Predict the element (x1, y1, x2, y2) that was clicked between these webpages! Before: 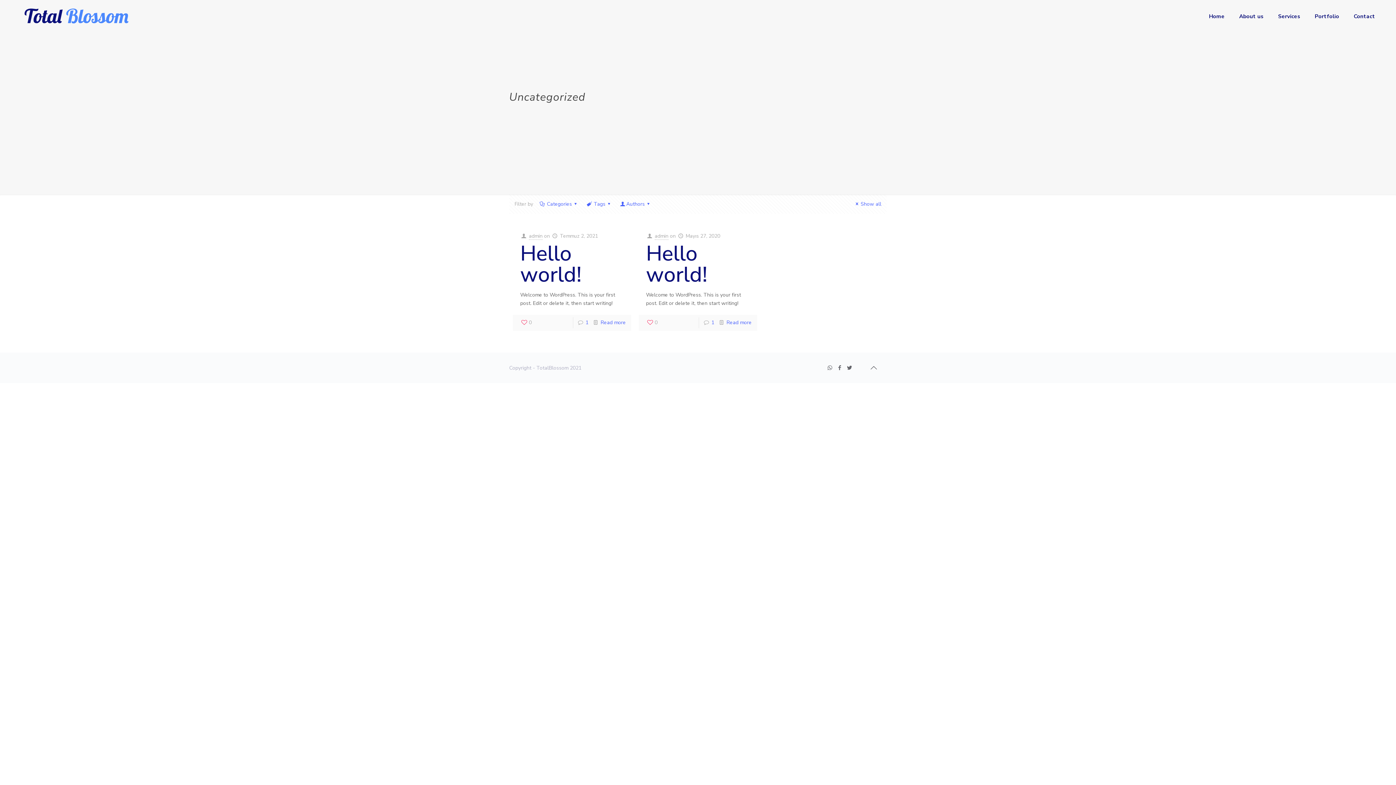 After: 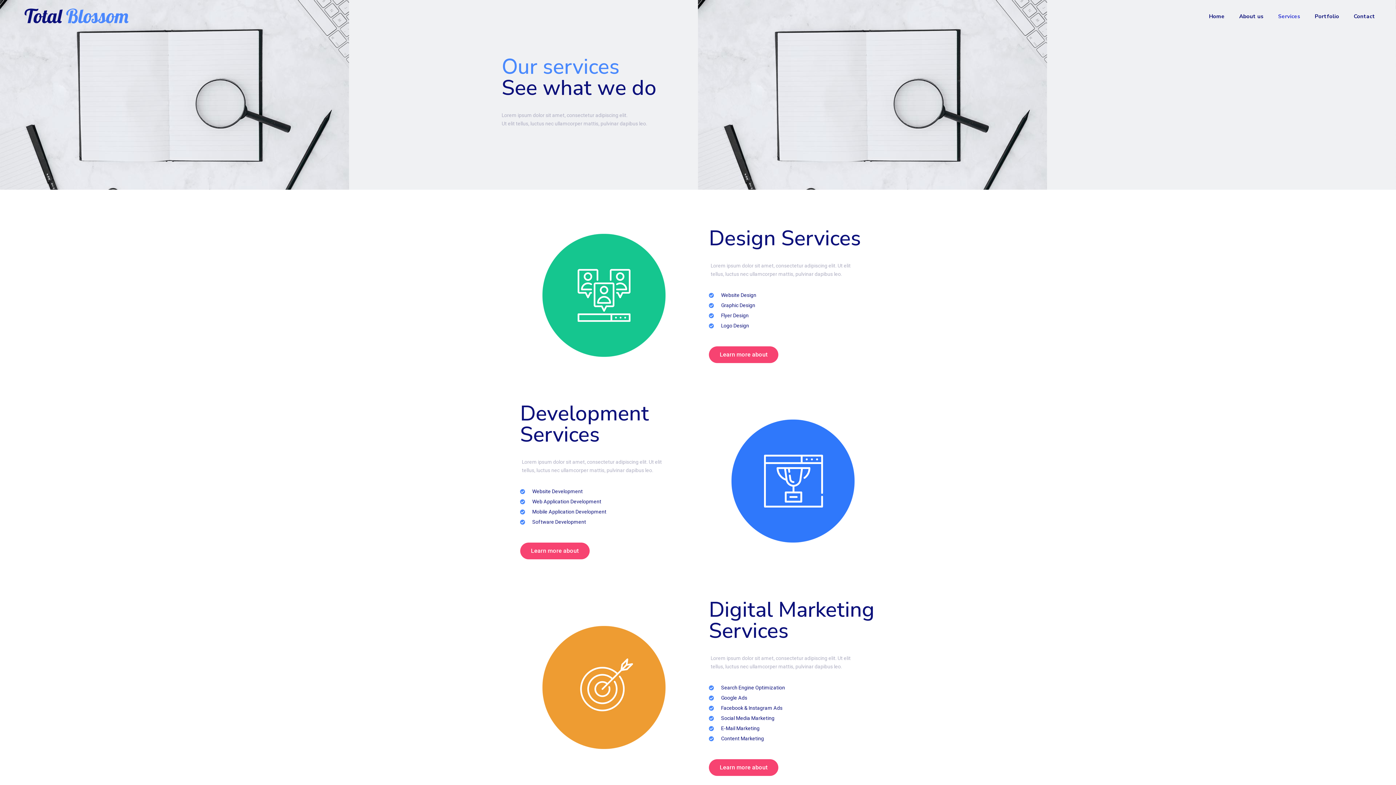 Action: bbox: (1271, 0, 1307, 32) label: Services